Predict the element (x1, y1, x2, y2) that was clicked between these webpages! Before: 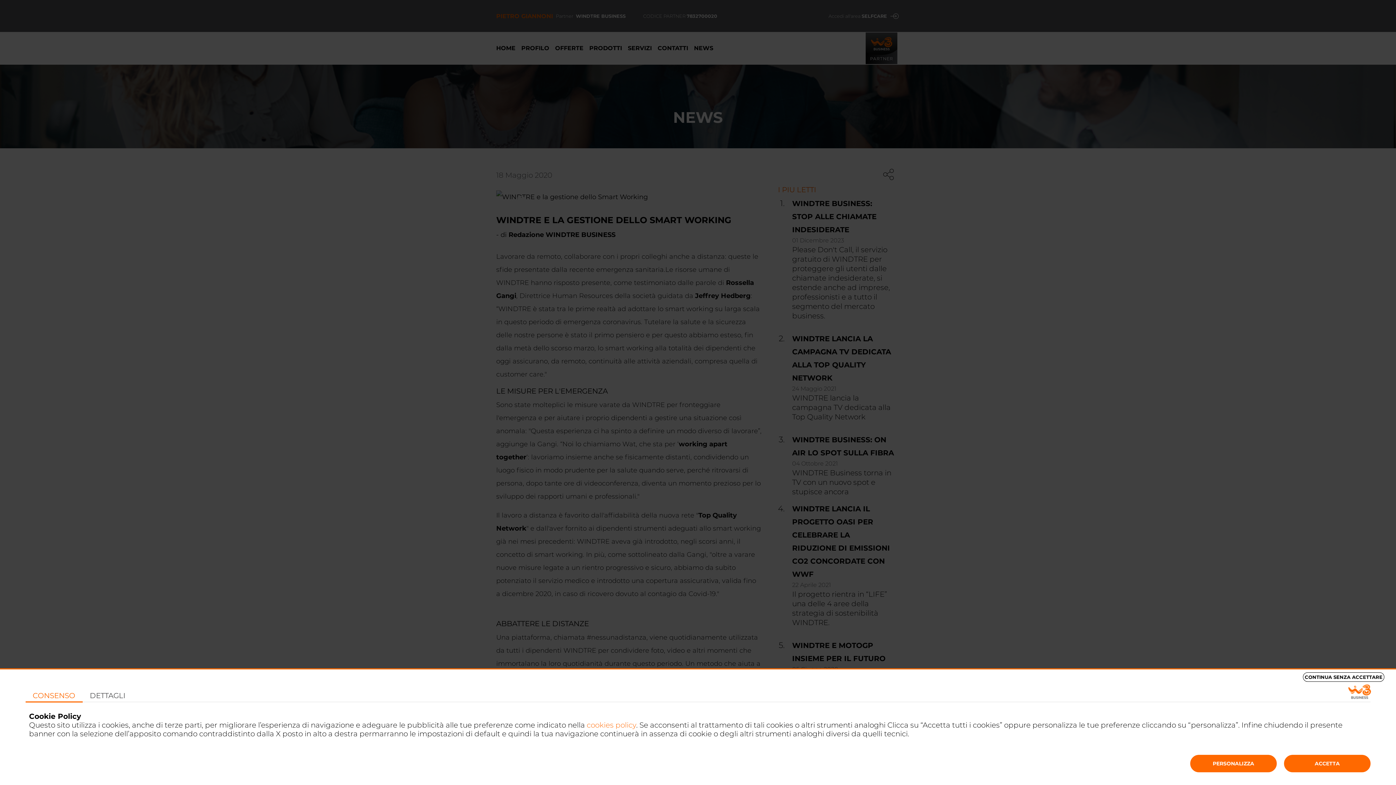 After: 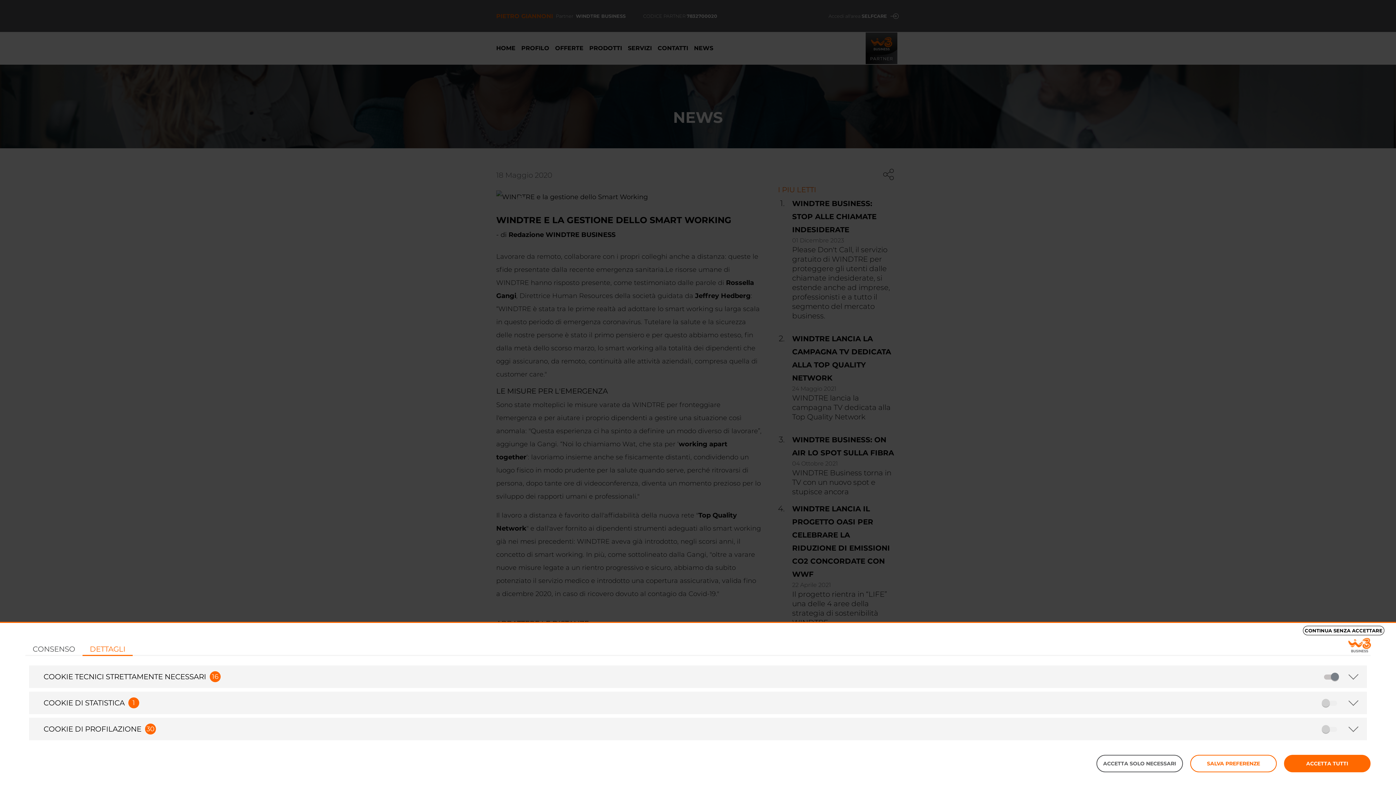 Action: bbox: (1190, 755, 1277, 772) label: PERSONALIZZA